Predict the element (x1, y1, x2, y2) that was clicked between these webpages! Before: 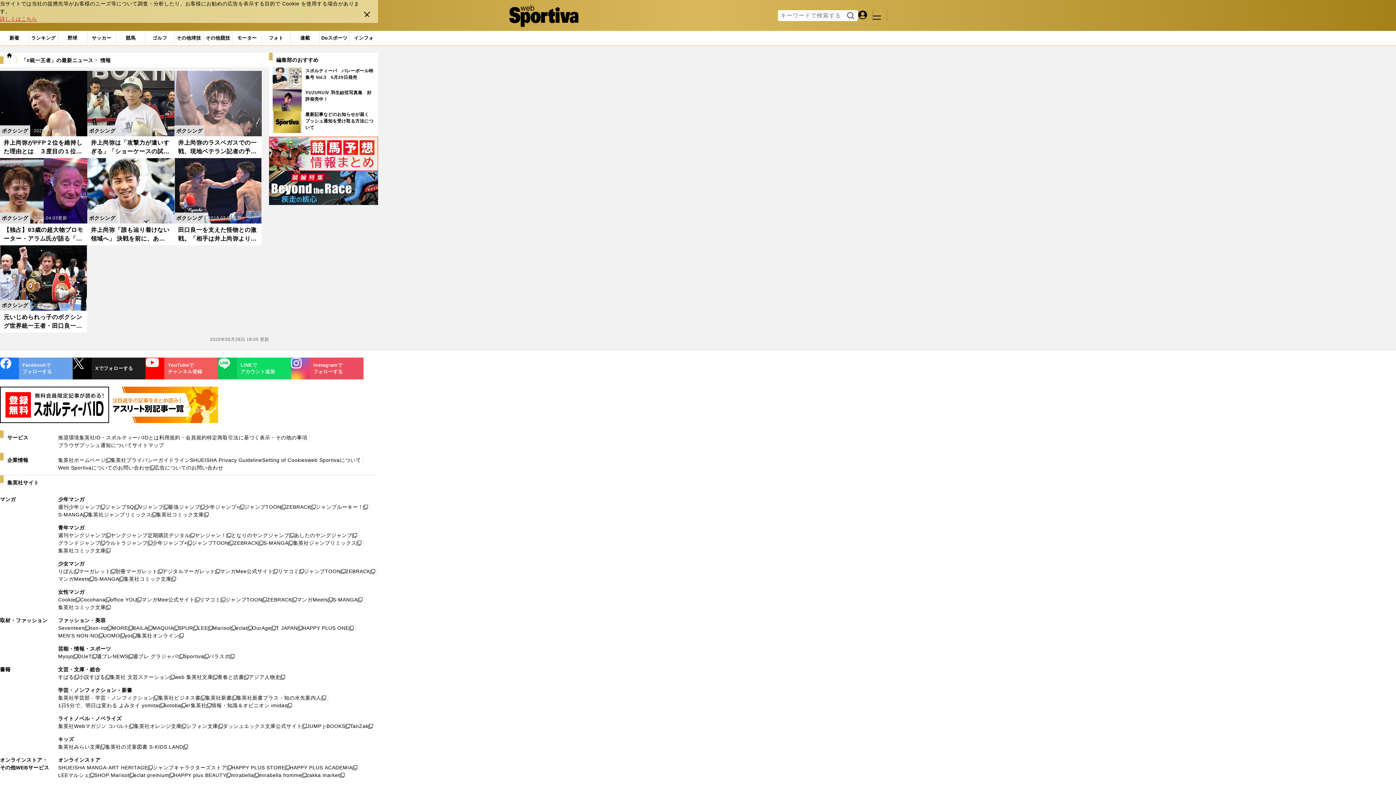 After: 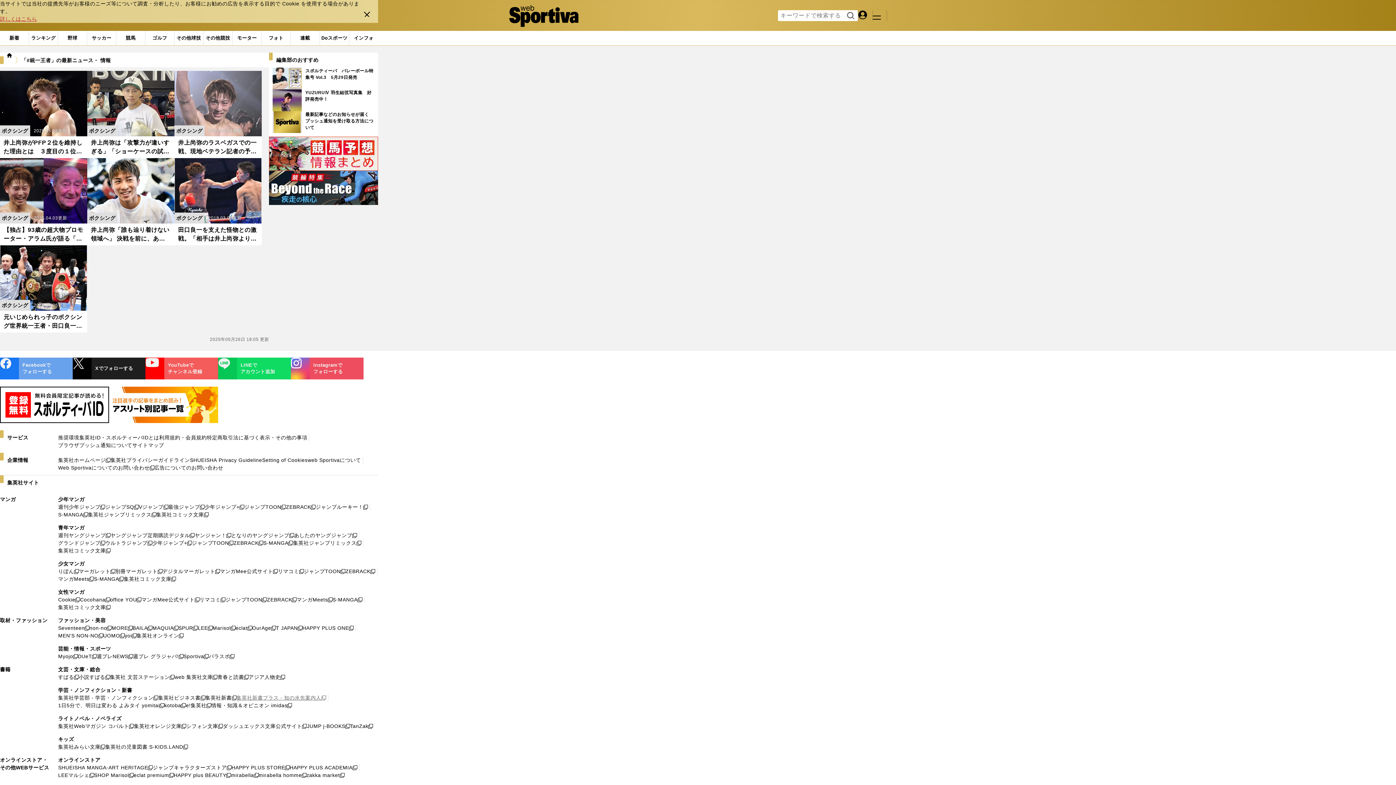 Action: bbox: (236, 694, 326, 702) label: 集英社新書プラス - 知の水先案内人
新しいウィンドウで開く